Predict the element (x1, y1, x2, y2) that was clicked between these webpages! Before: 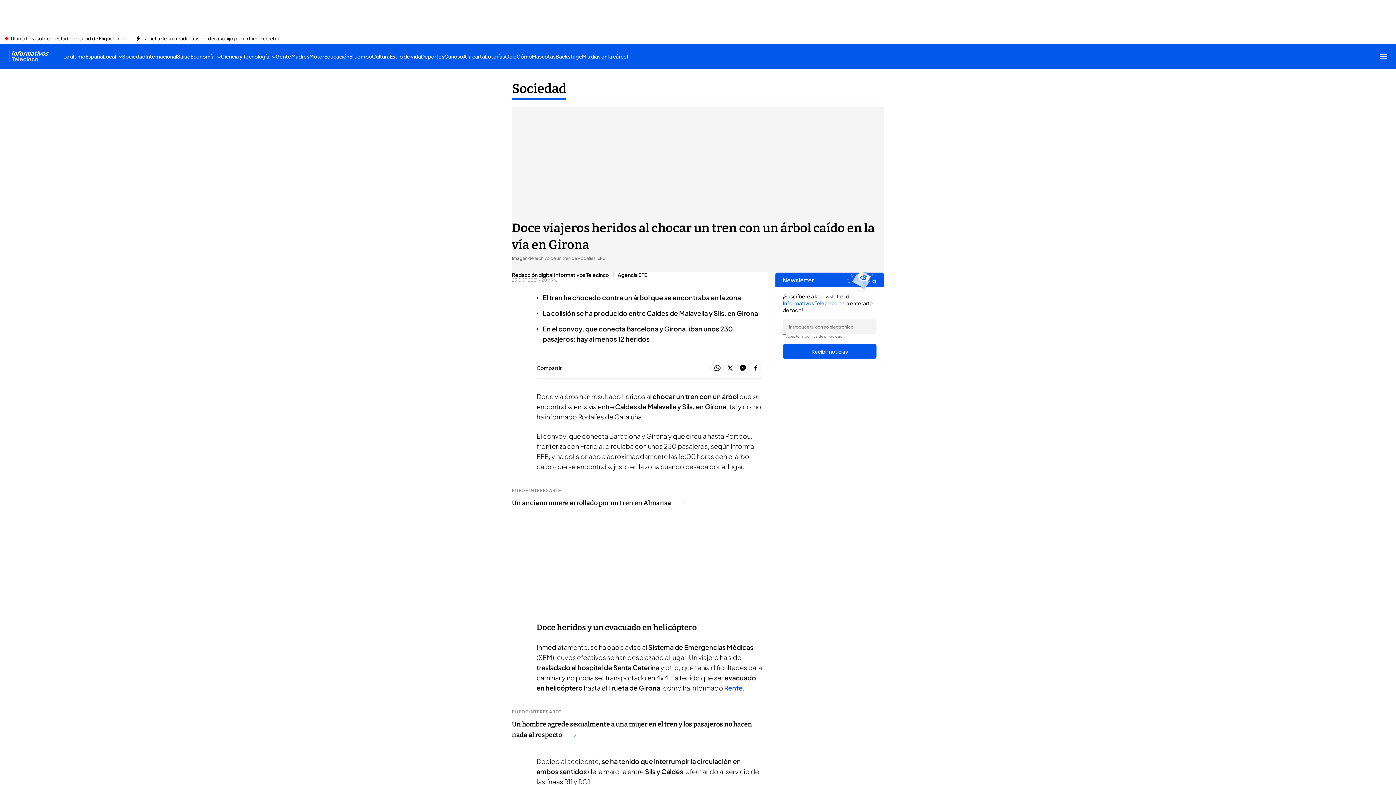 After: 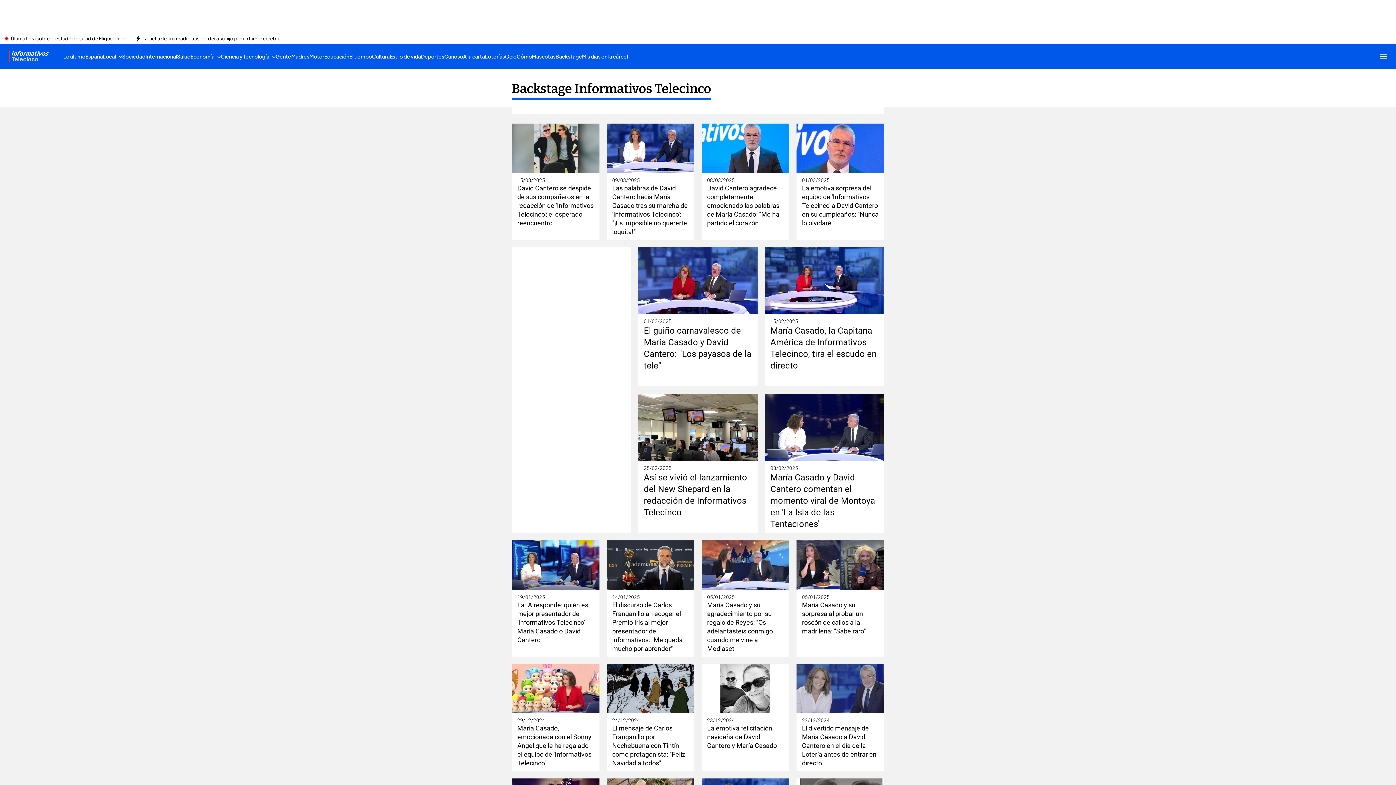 Action: bbox: (555, 44, 582, 68) label: Backstage